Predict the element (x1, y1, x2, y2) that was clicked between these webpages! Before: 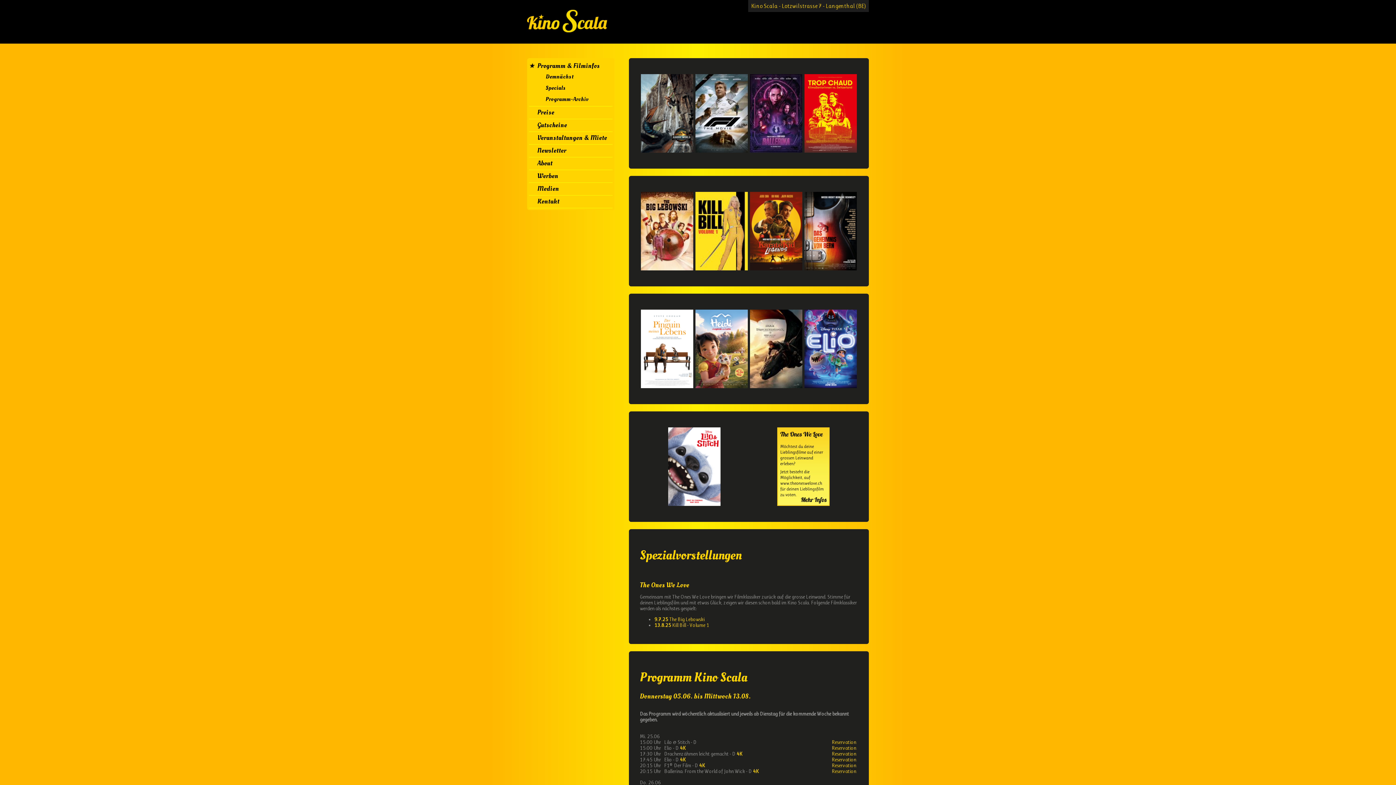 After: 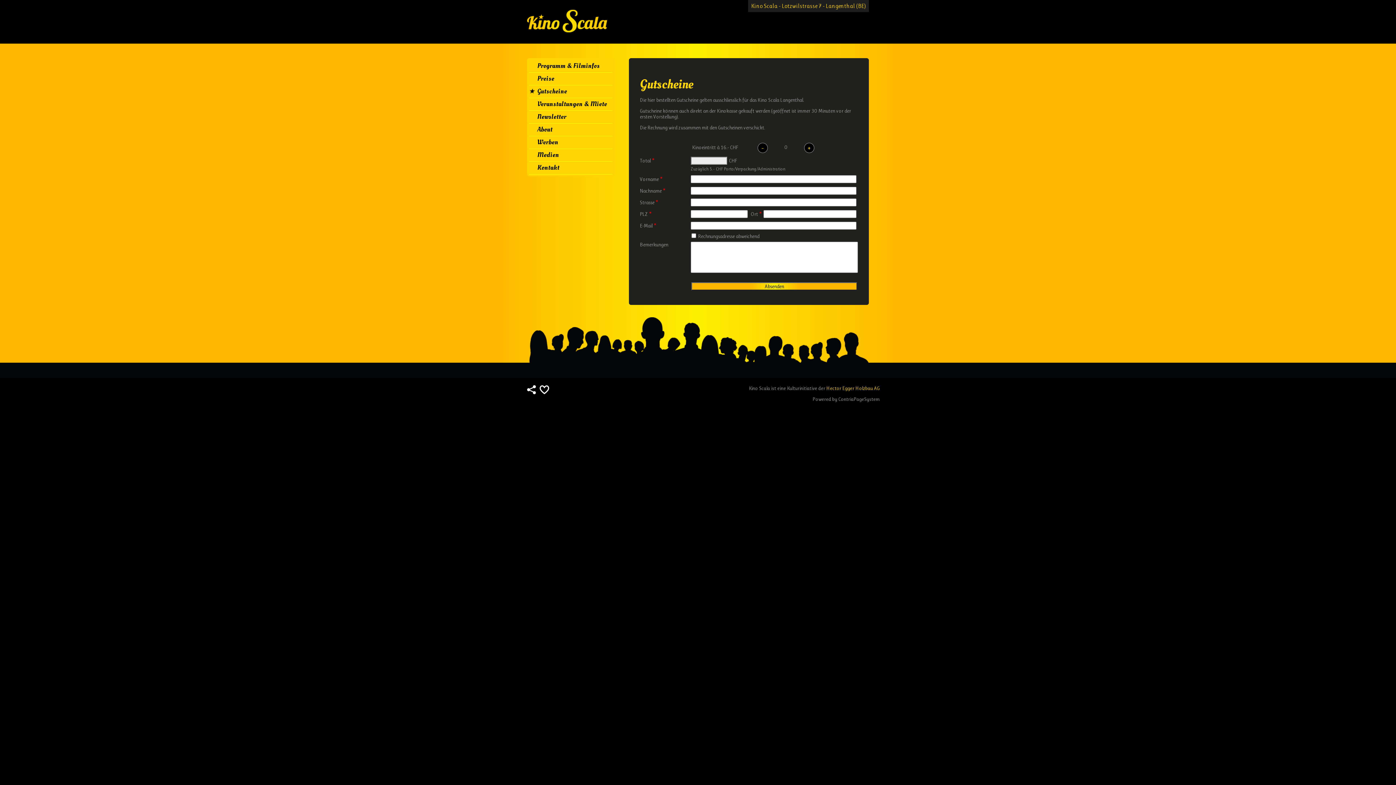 Action: label: Gutscheine bbox: (529, 119, 612, 131)